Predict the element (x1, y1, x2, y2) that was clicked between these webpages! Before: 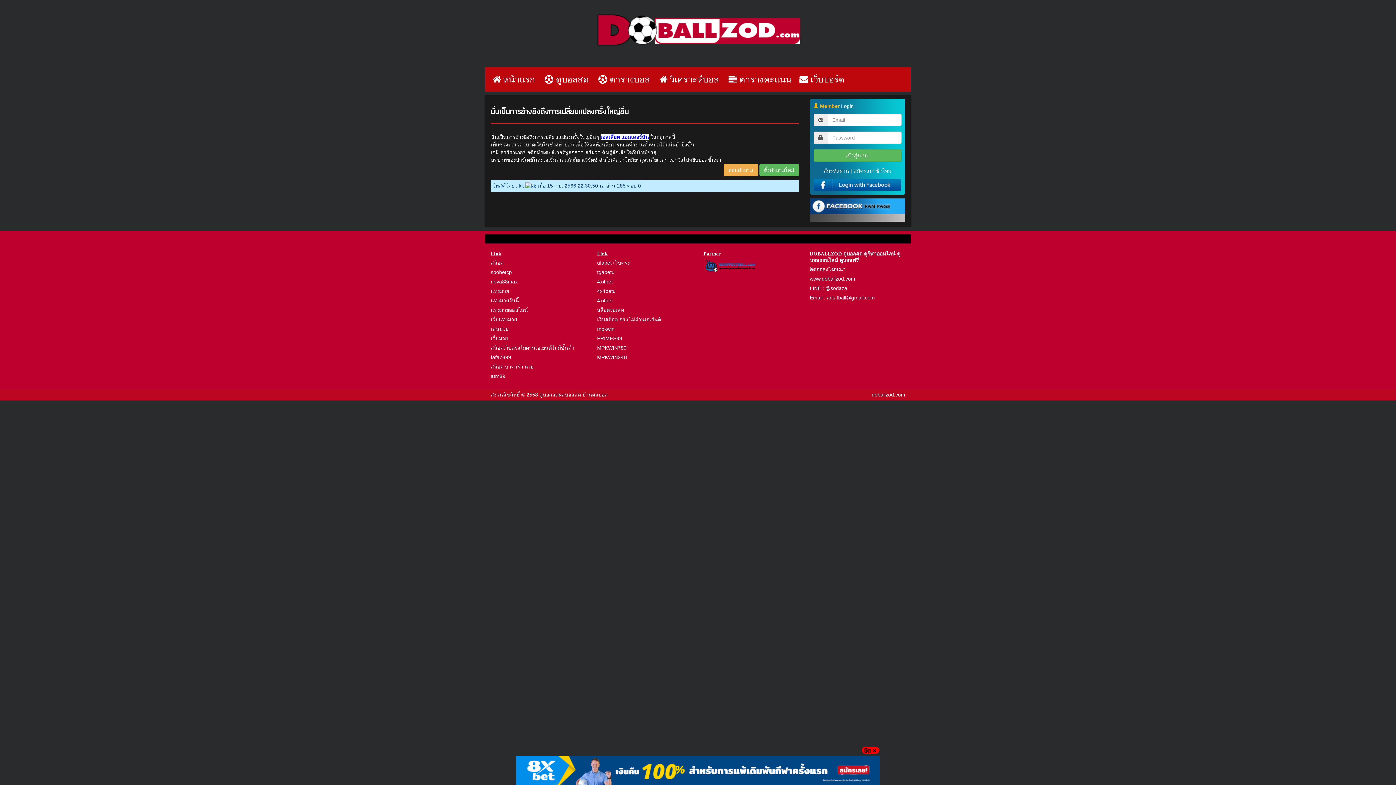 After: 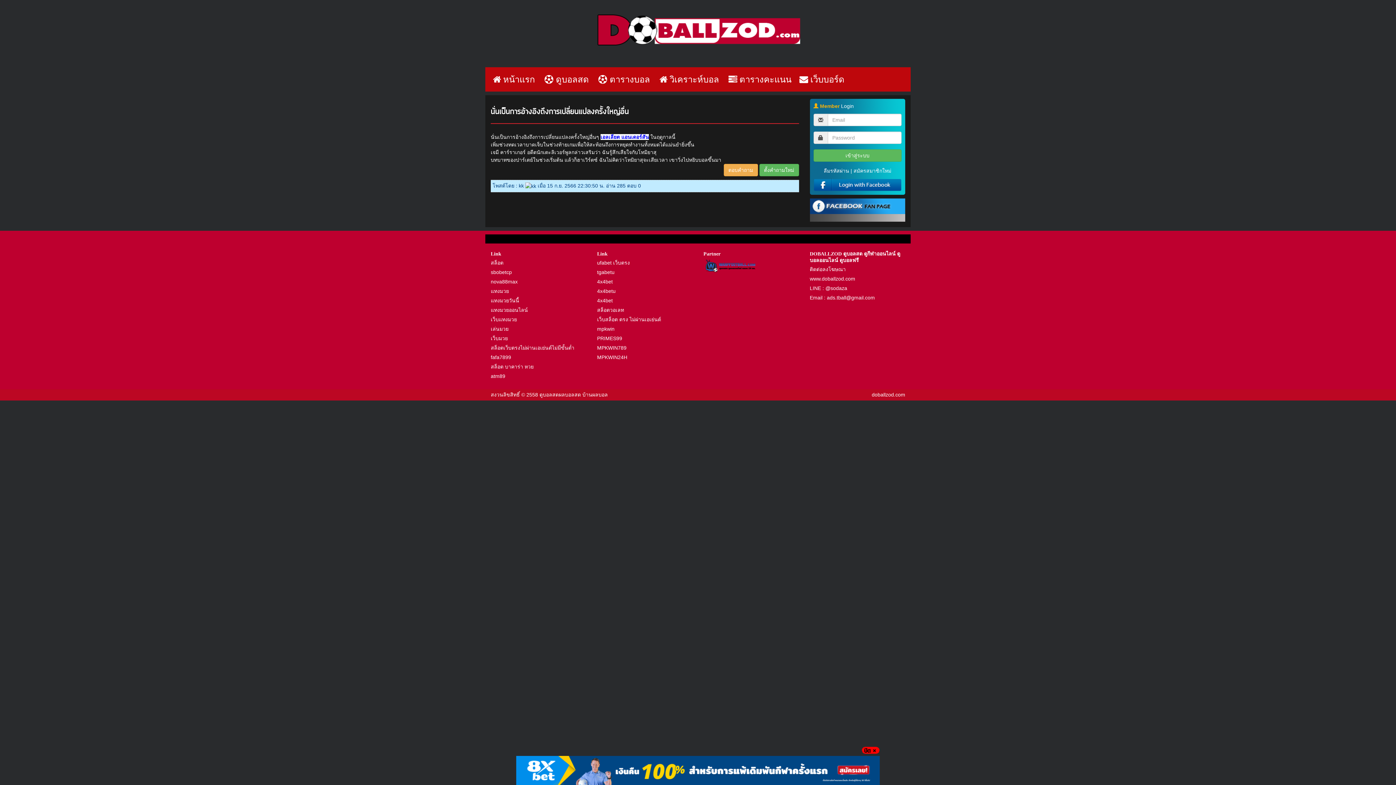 Action: bbox: (490, 364, 533, 369) label: สล็อต บาคาร่า หวย